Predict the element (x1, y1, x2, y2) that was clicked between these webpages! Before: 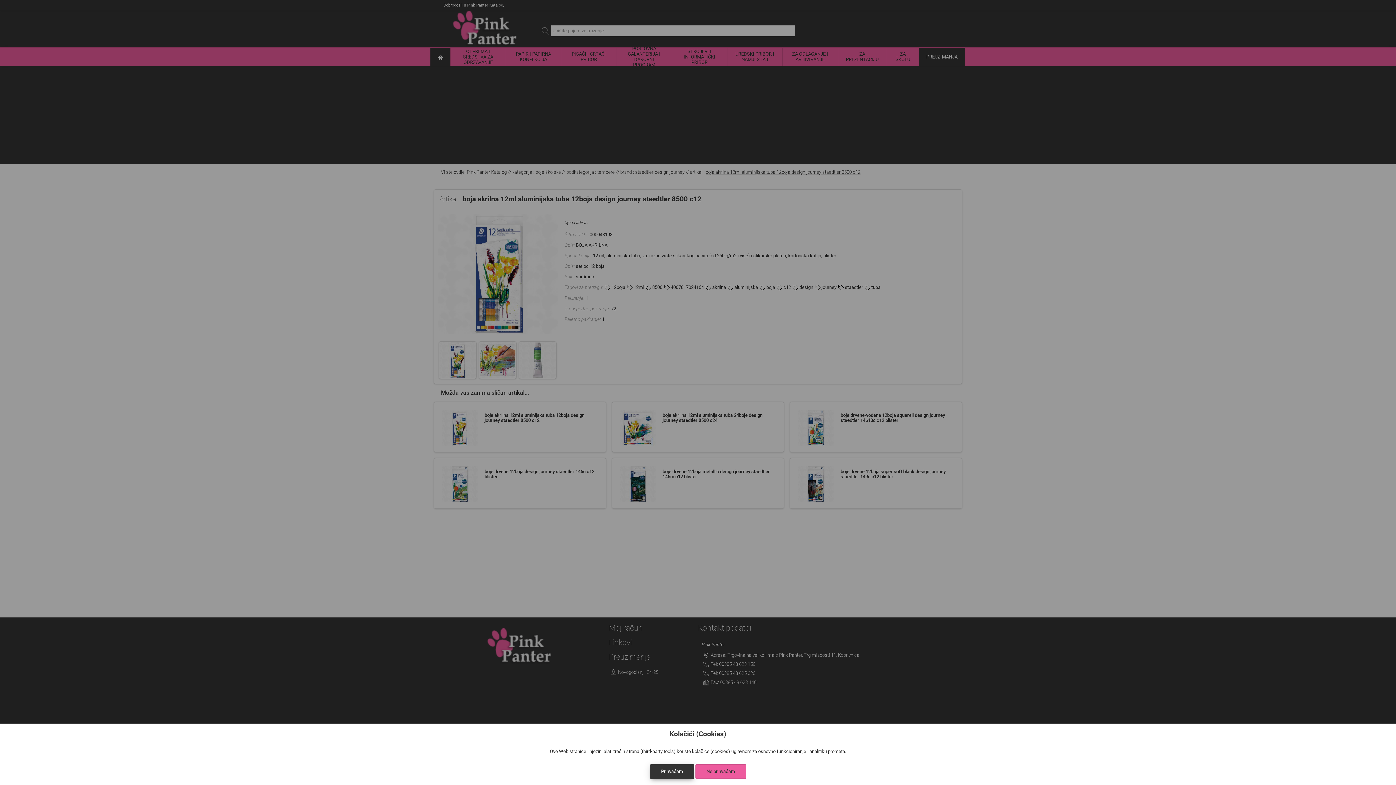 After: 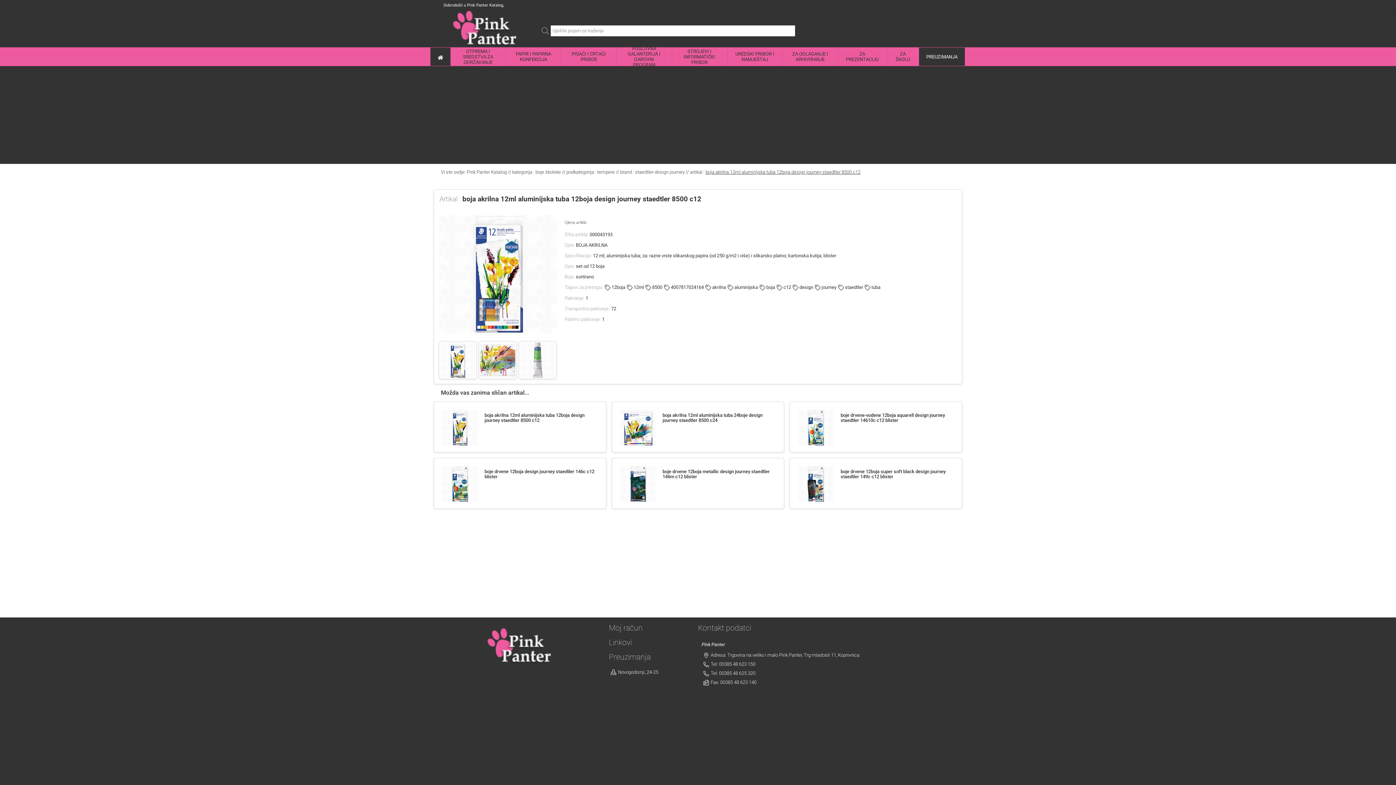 Action: bbox: (650, 764, 694, 779) label: Prihvaćam